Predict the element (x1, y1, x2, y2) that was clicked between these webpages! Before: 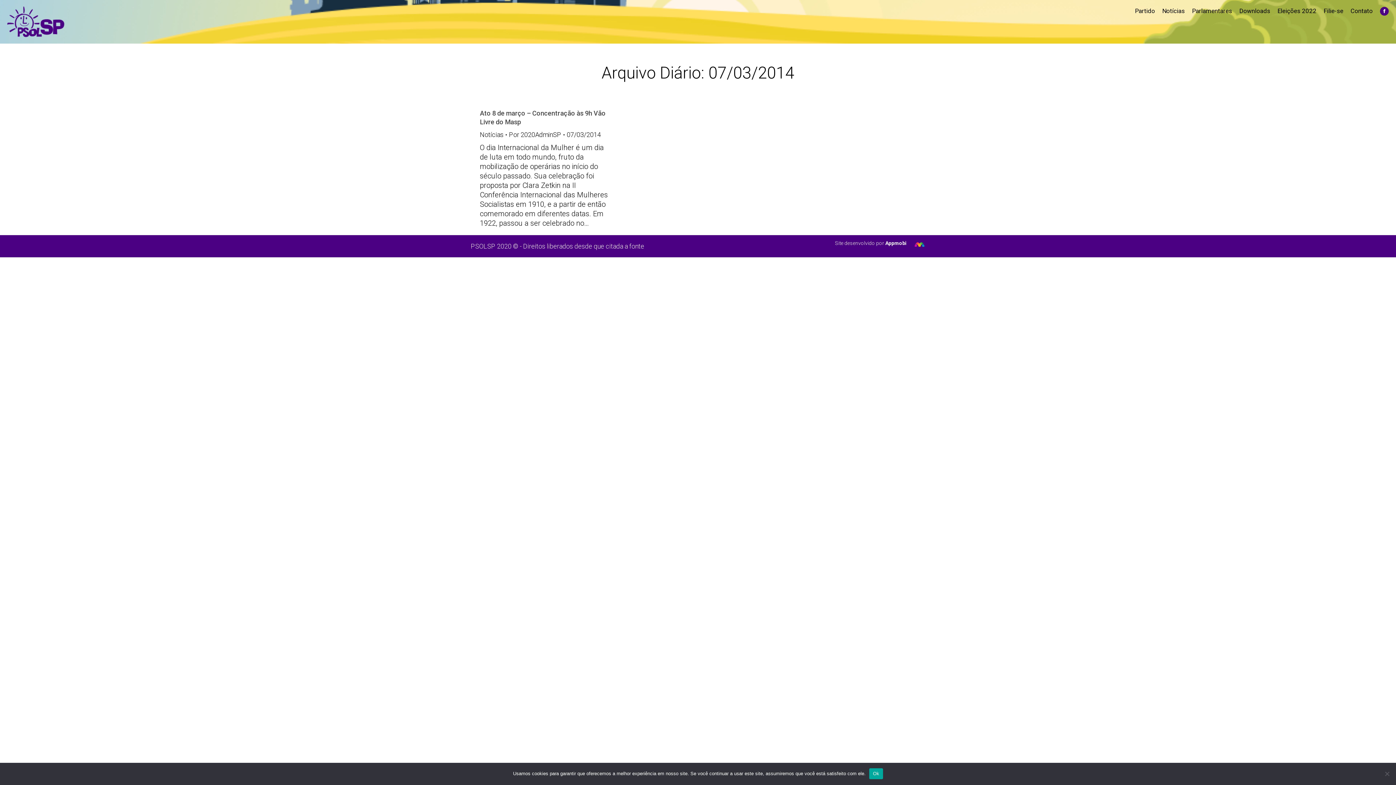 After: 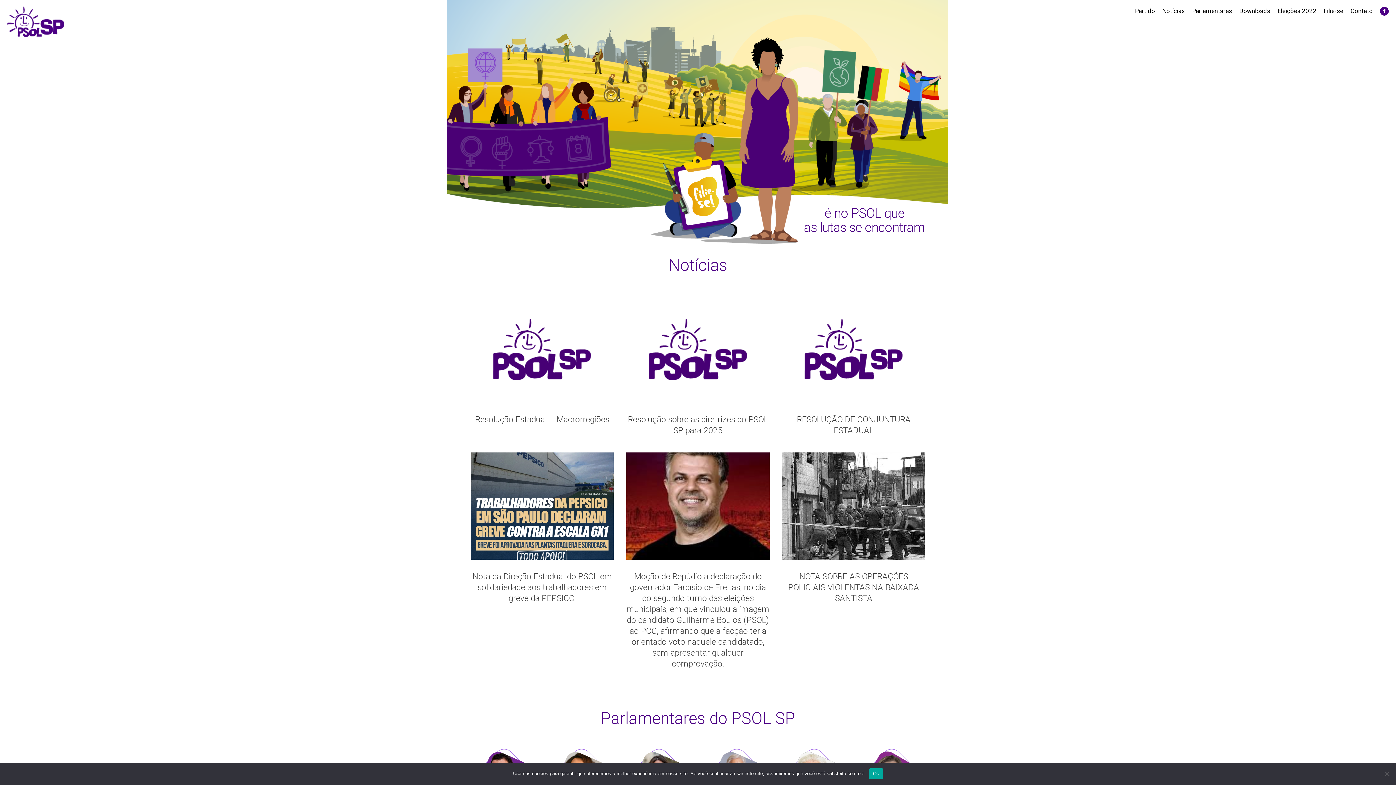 Action: bbox: (0, 6, 64, 37)